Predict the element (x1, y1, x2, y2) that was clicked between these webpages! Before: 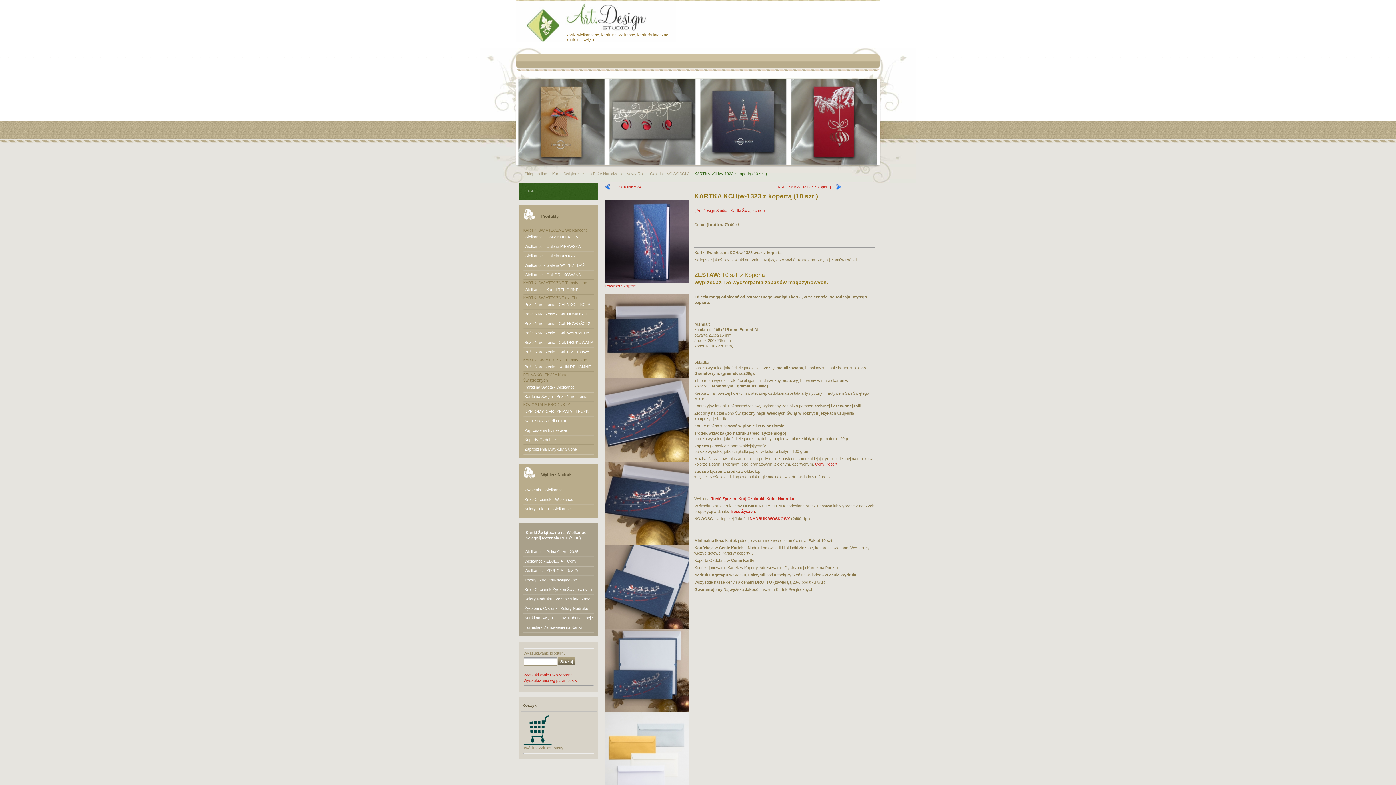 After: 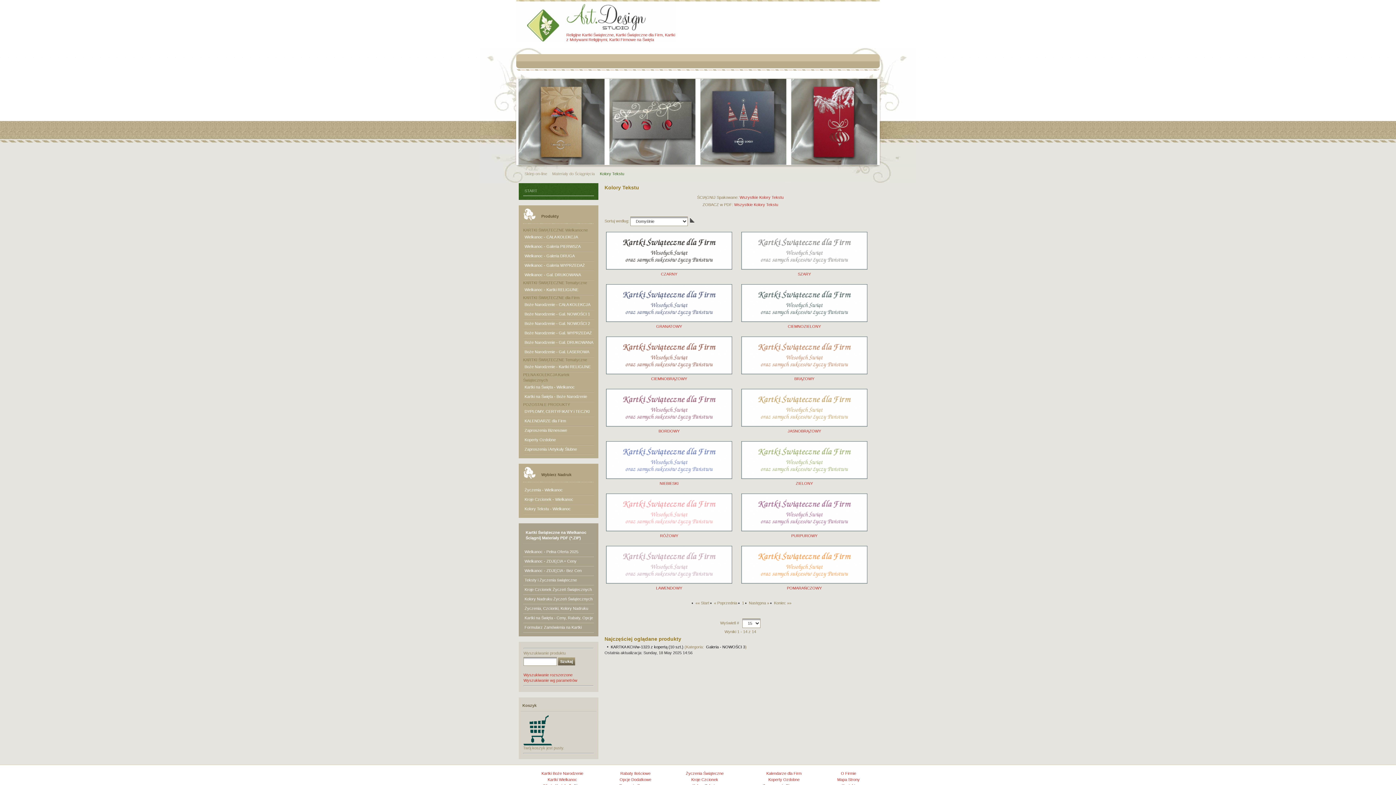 Action: bbox: (523, 505, 594, 514) label: Kolory Tekstu - Wielkanoc